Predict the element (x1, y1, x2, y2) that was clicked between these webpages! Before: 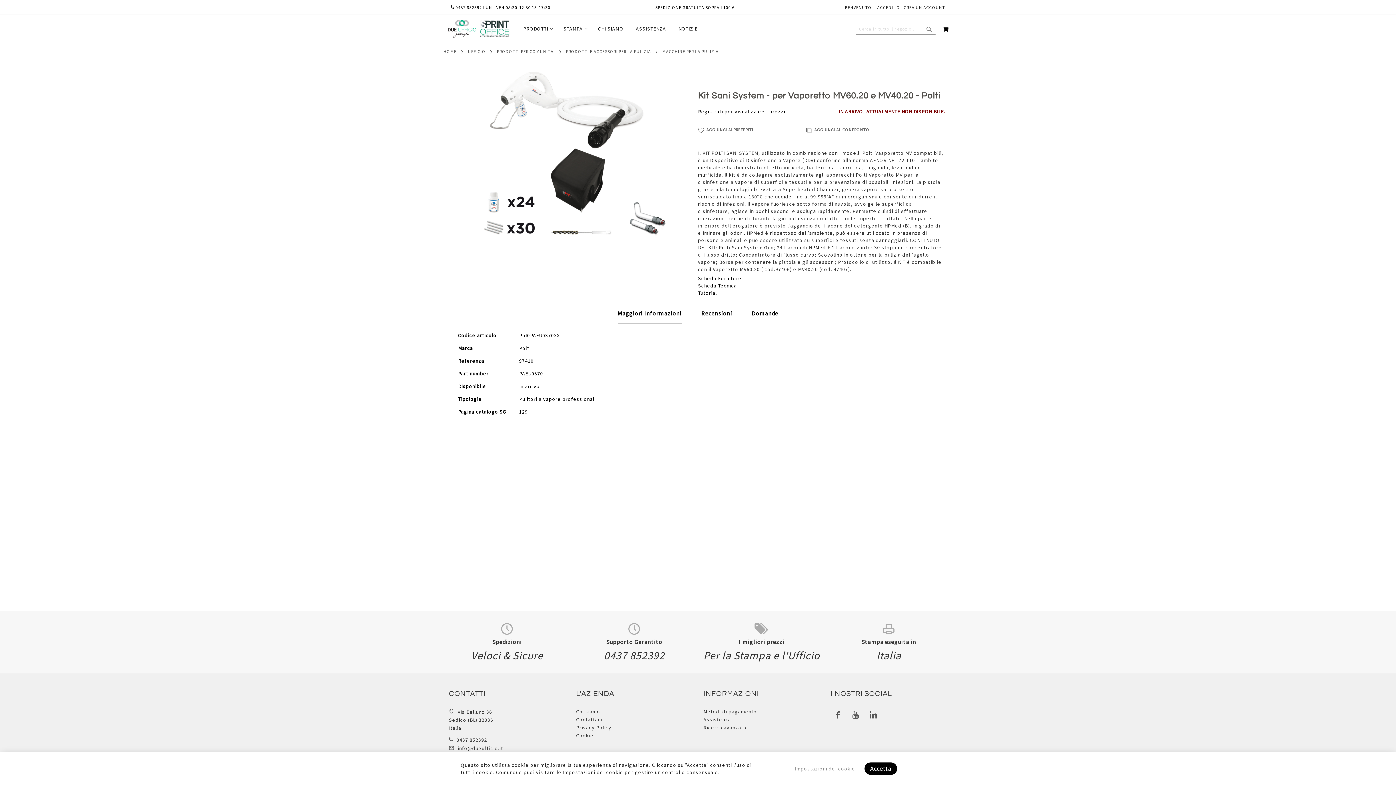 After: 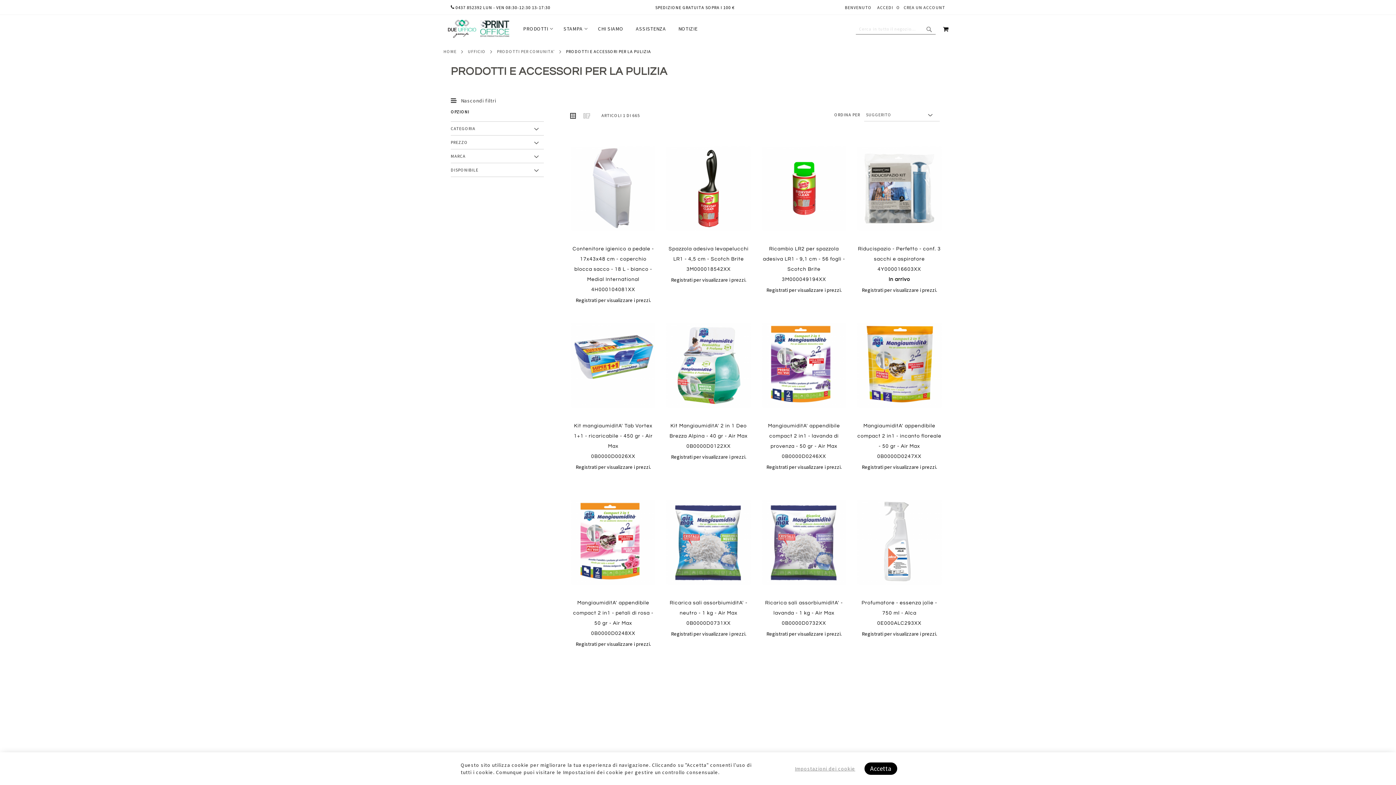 Action: label: PRODOTTI E ACCESSORI PER LA PULIZIA bbox: (566, 48, 651, 54)